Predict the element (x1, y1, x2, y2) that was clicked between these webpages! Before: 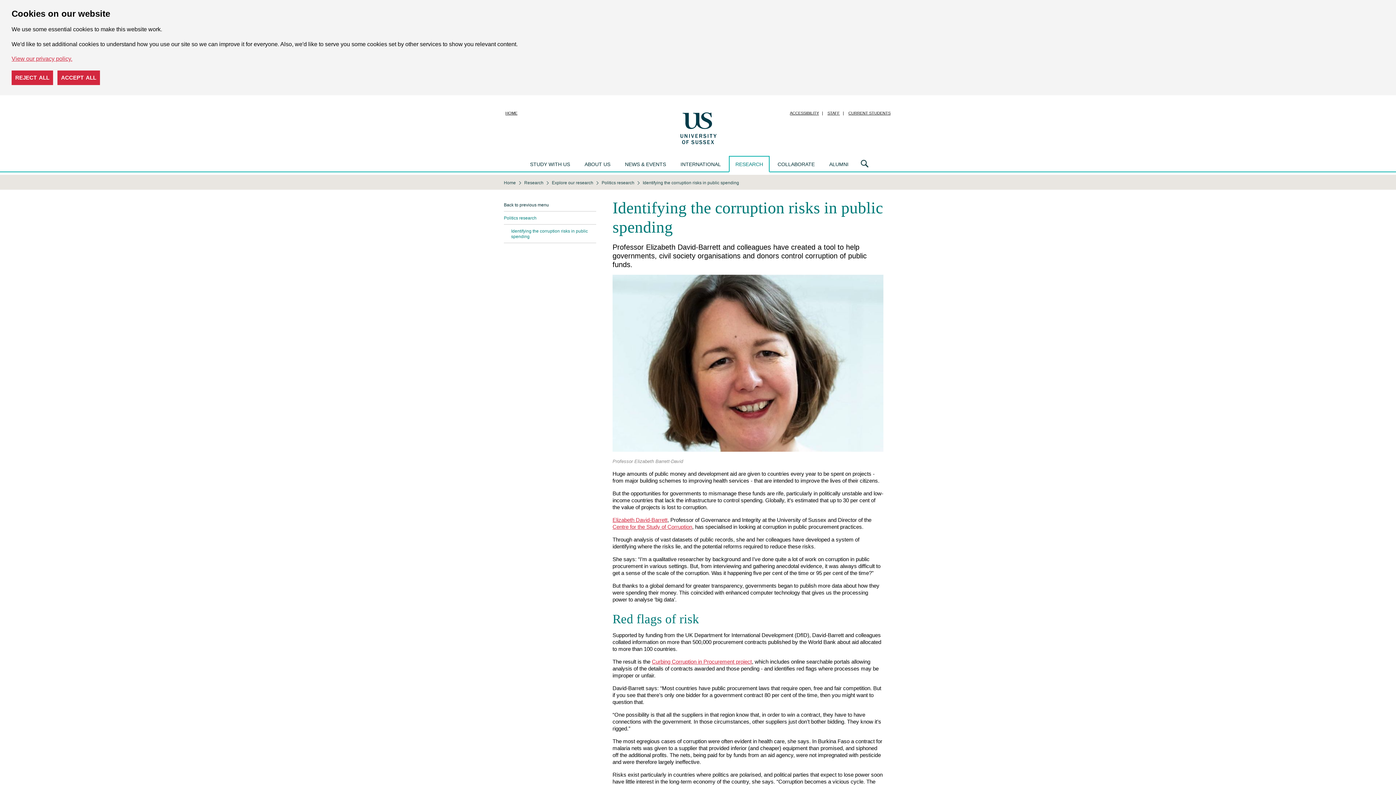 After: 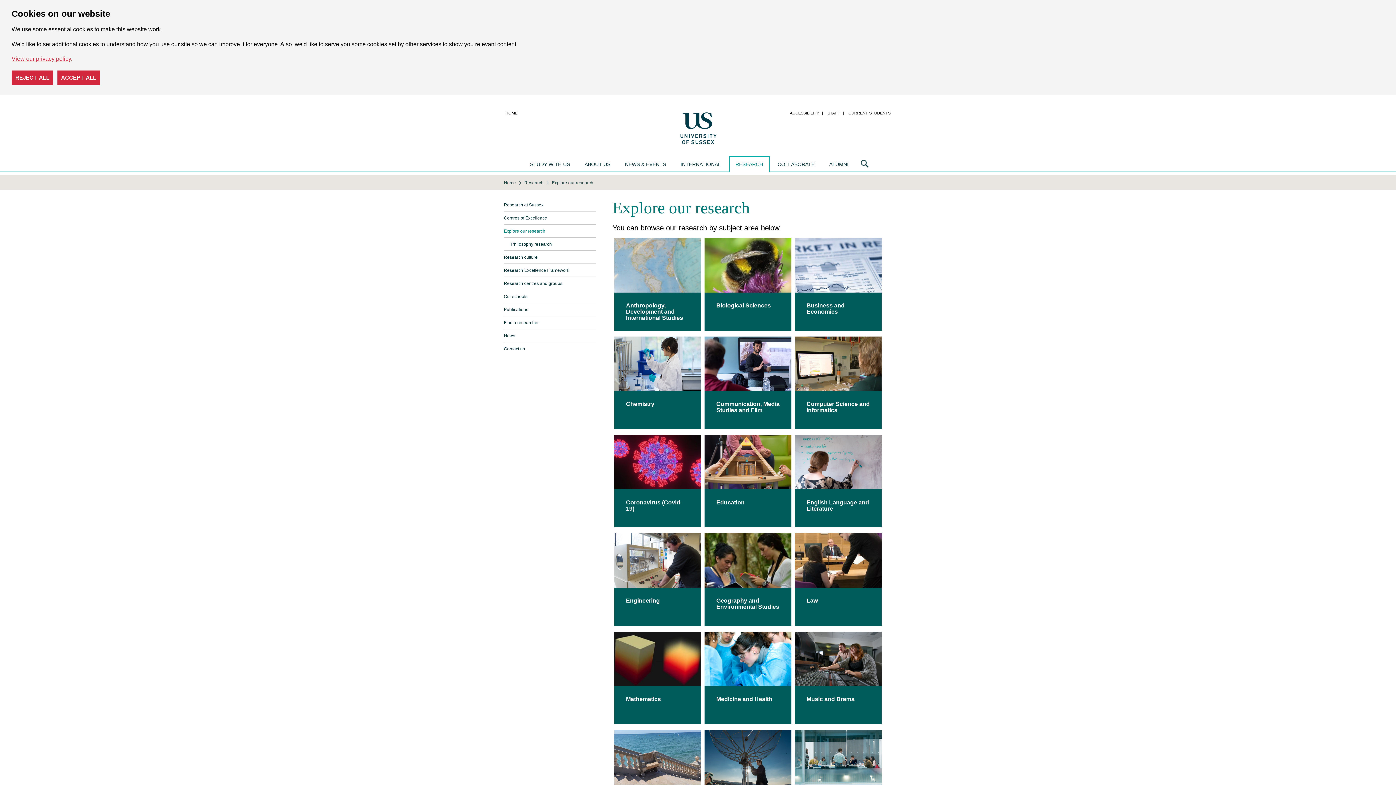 Action: bbox: (504, 198, 596, 211) label: Back to previous menu